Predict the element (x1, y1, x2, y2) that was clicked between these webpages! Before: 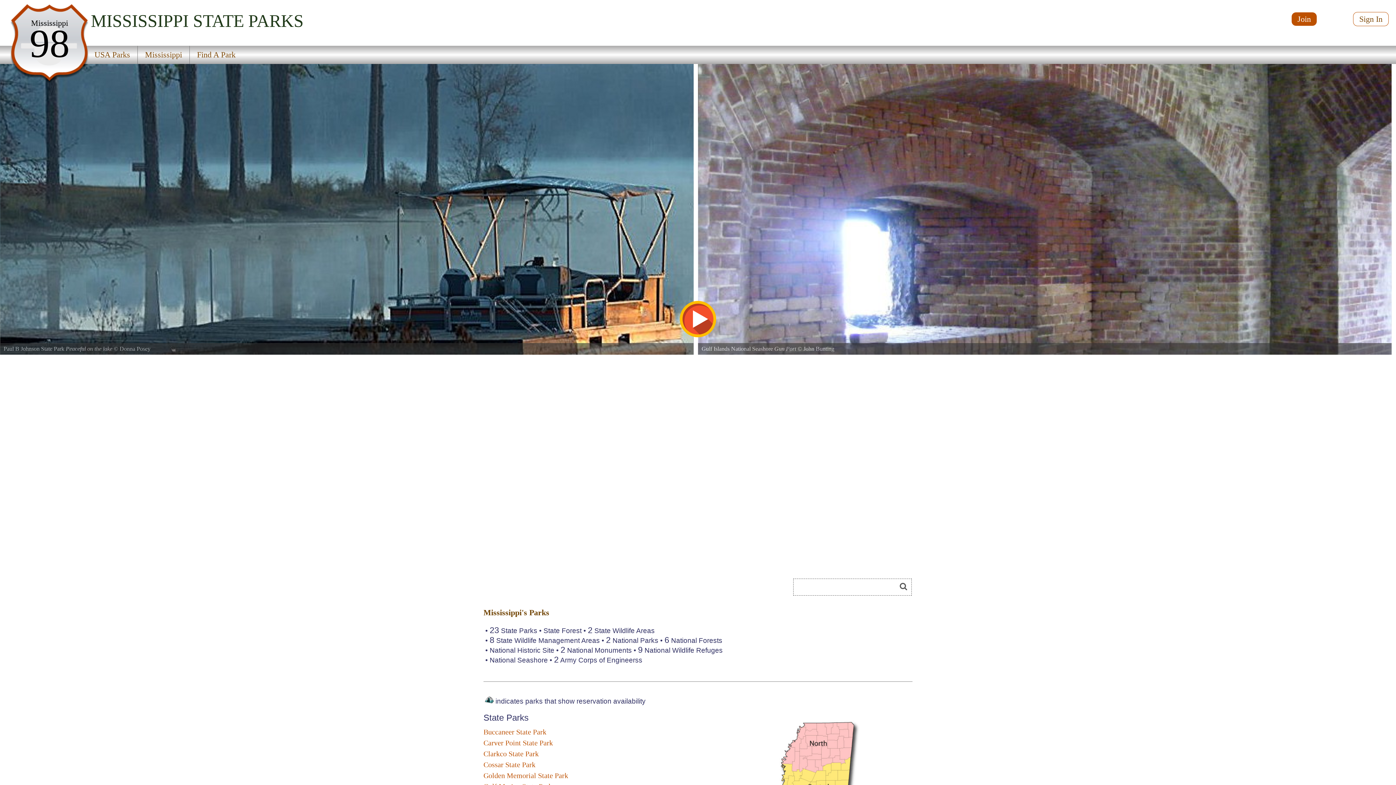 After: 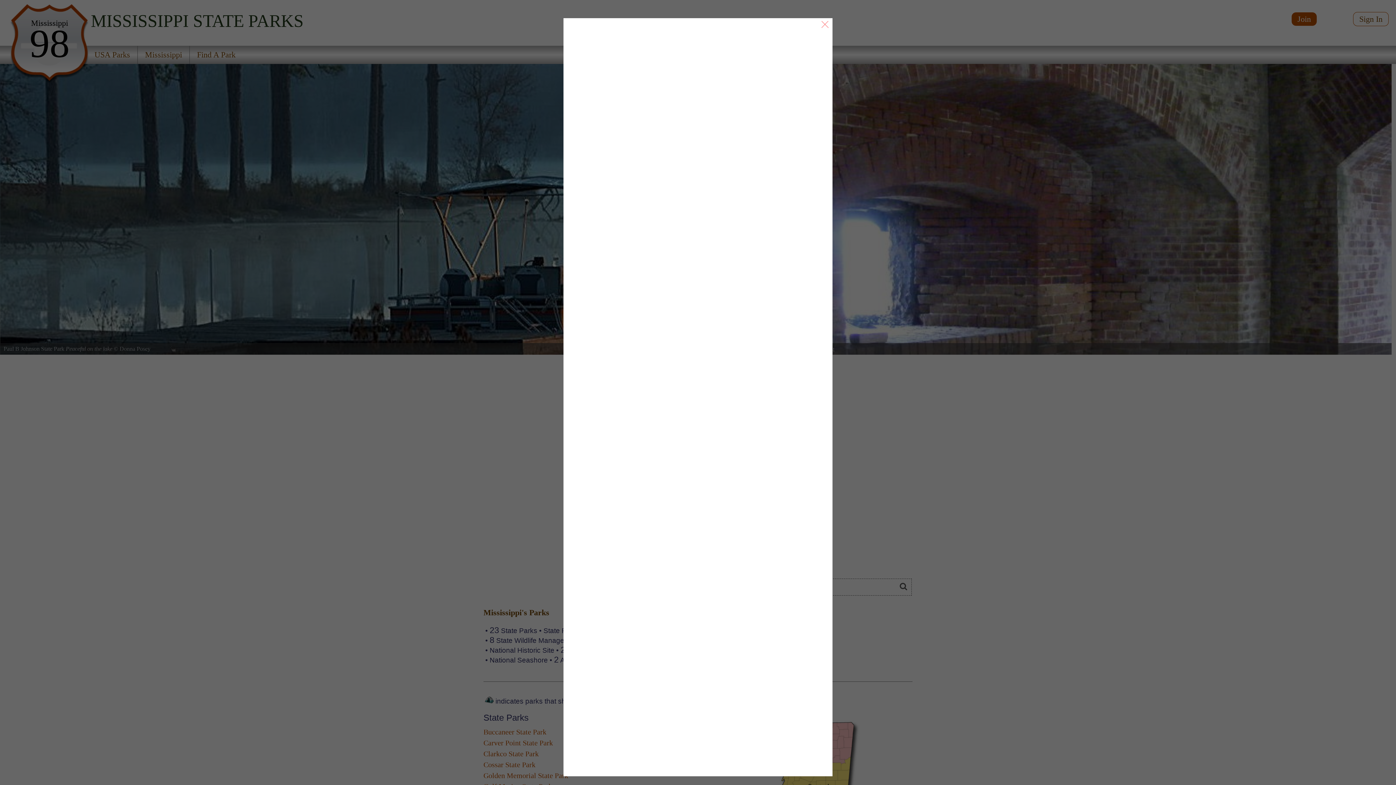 Action: label: Sign In bbox: (1353, 12, 1389, 26)